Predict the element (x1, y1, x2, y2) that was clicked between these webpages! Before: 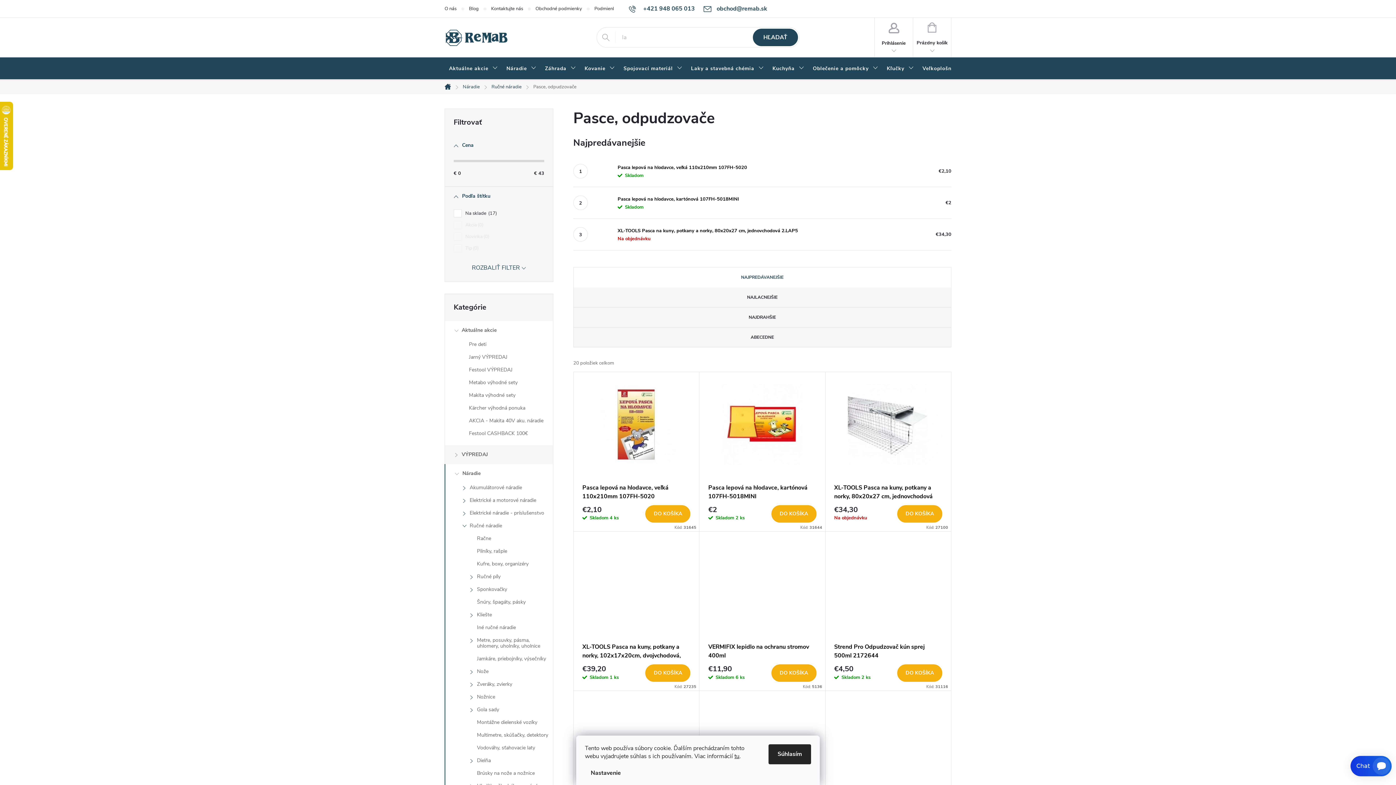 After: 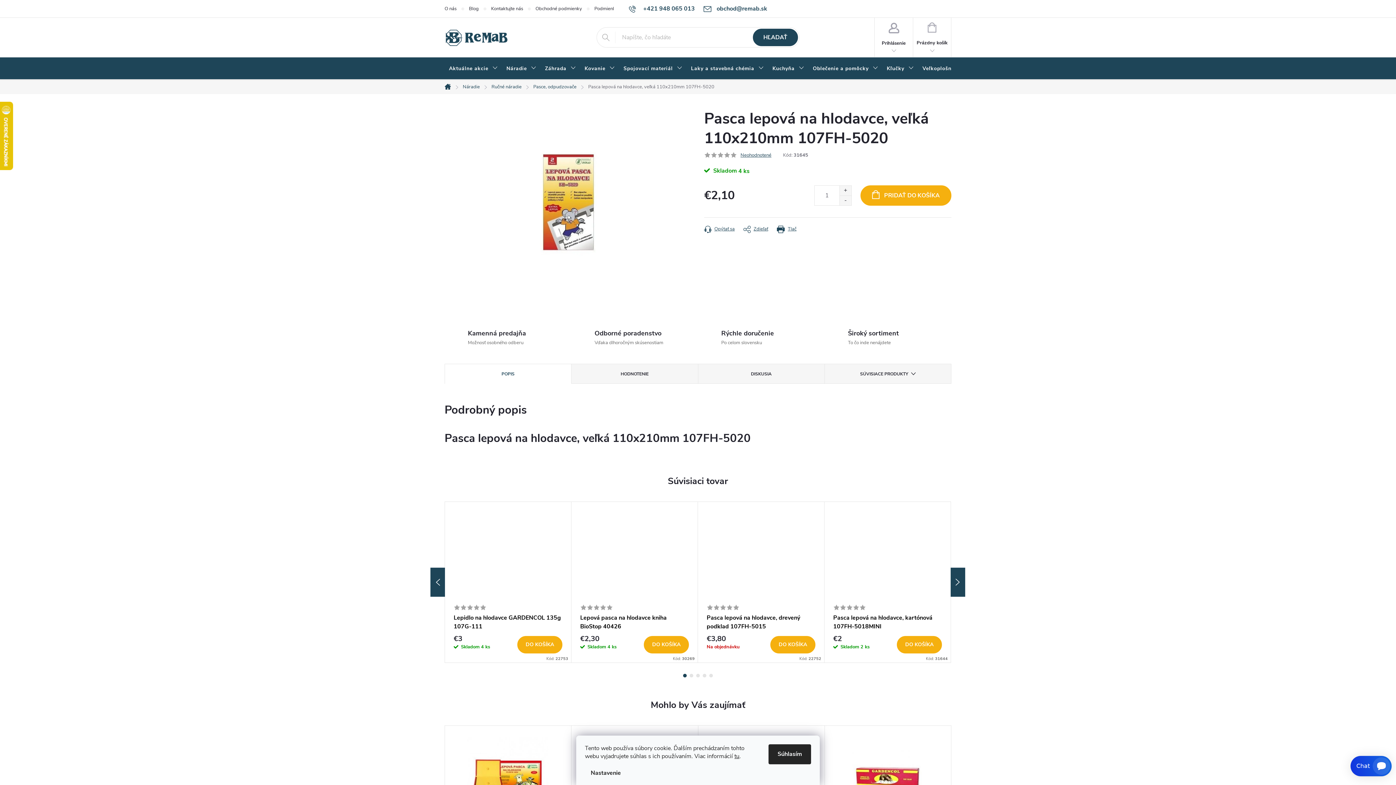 Action: bbox: (617, 163, 944, 171) label: Pasca lepová na hlodavce, veľká 110x210mm 107FH-5020